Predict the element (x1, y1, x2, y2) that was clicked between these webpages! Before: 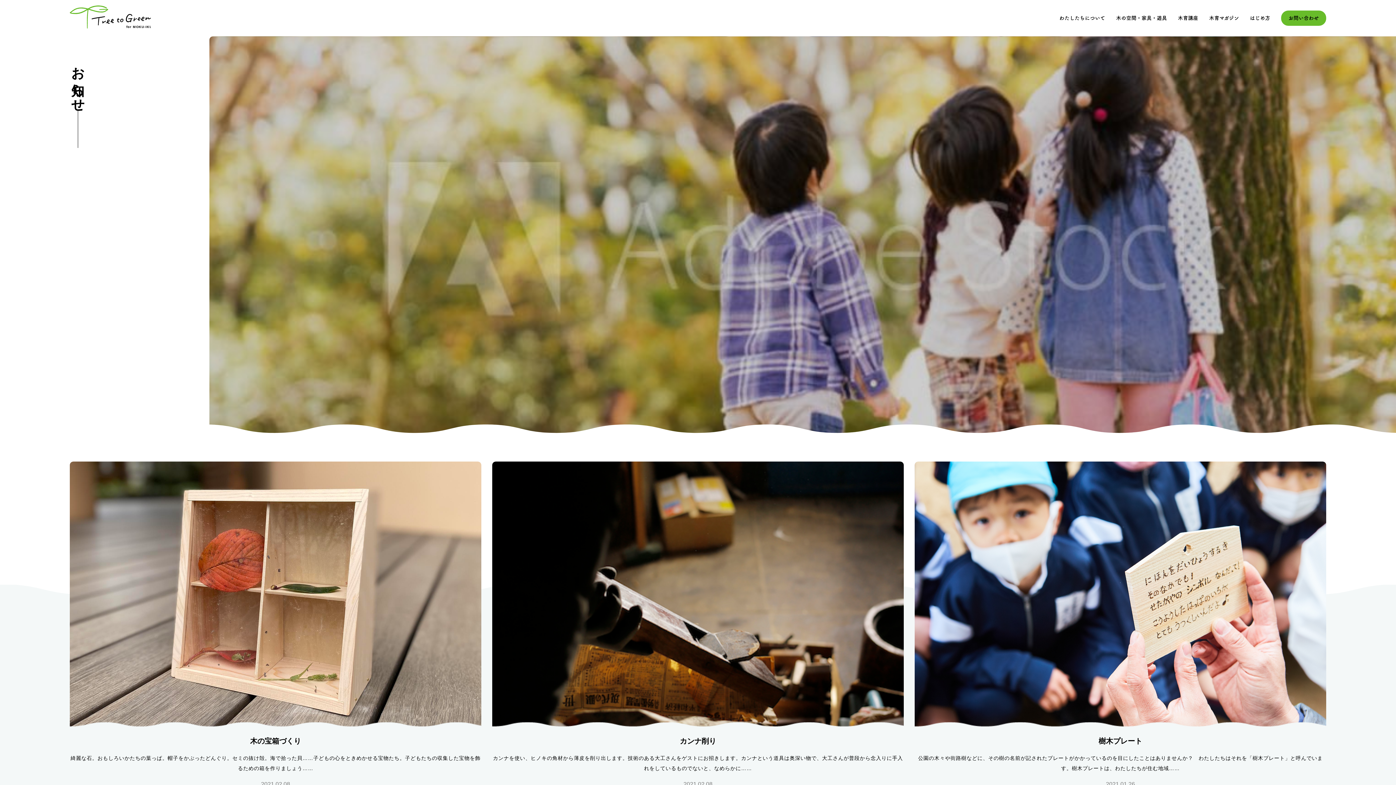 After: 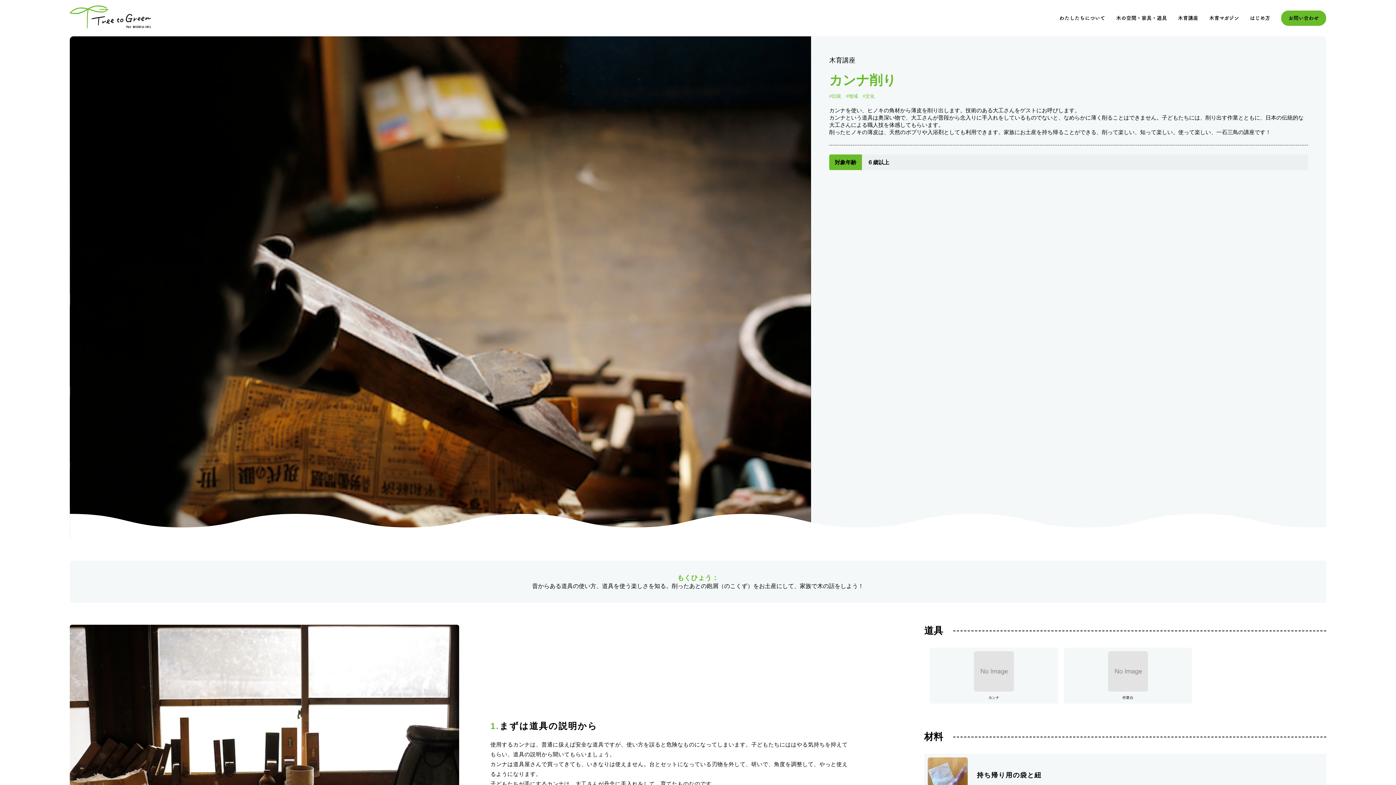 Action: bbox: (679, 737, 716, 745) label: カンナ削り